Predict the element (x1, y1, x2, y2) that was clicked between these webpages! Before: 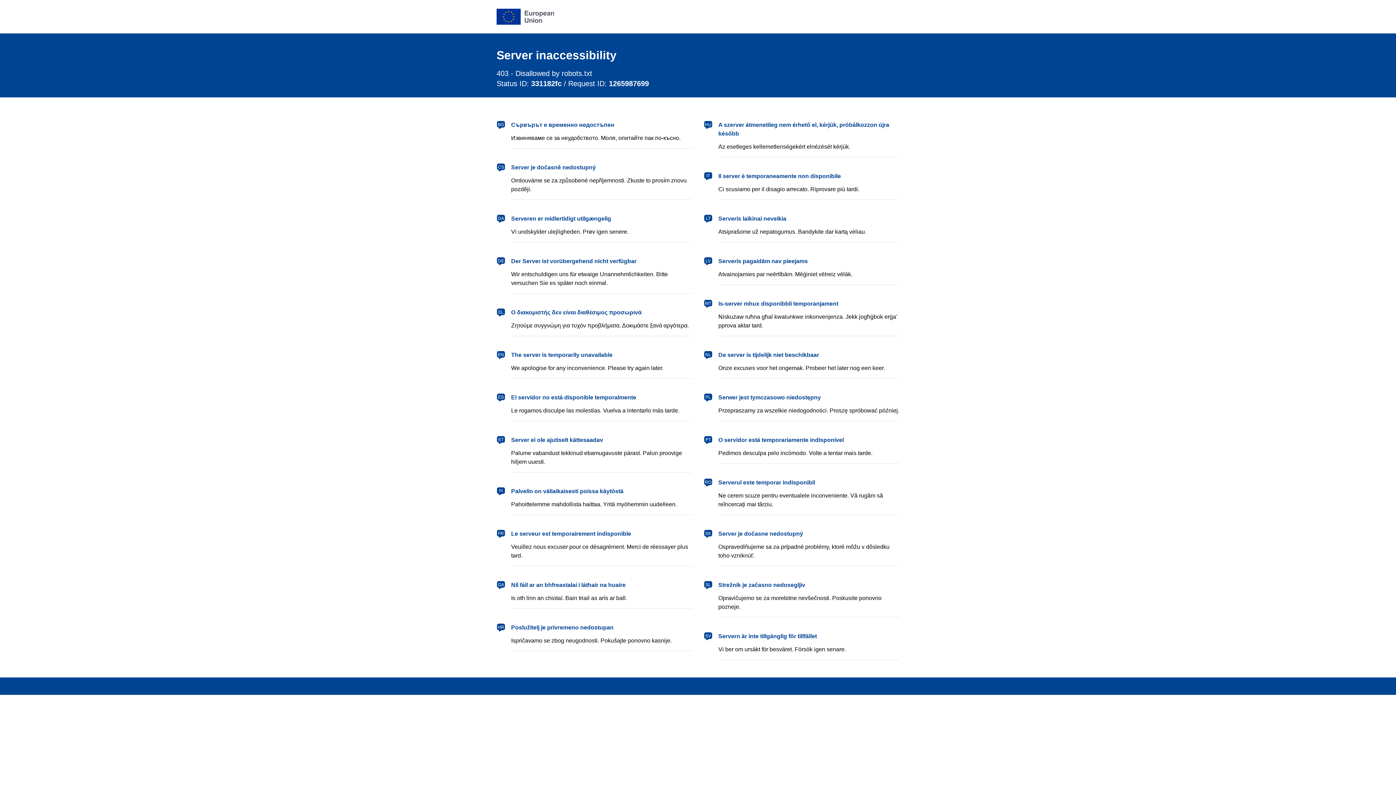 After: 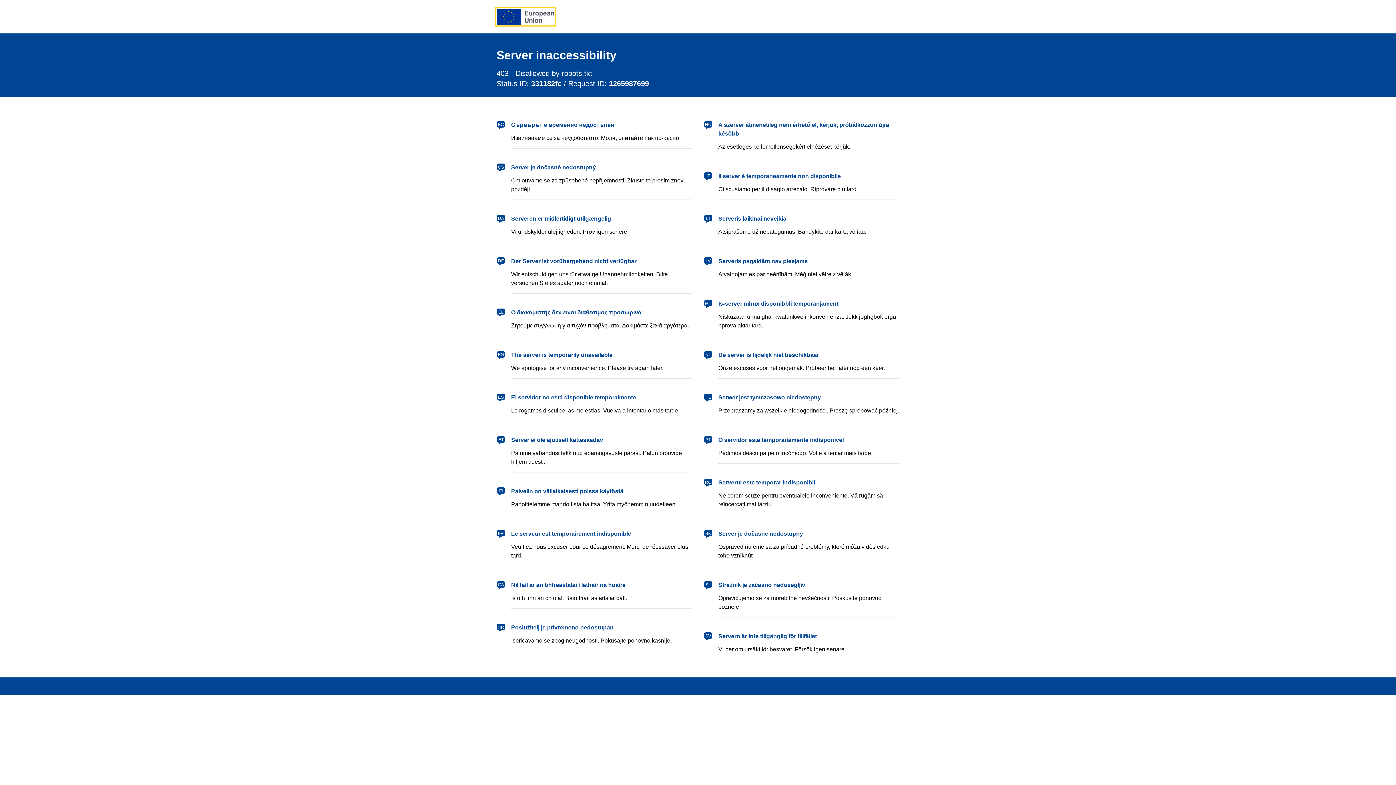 Action: label: European Union bbox: (496, 8, 554, 24)